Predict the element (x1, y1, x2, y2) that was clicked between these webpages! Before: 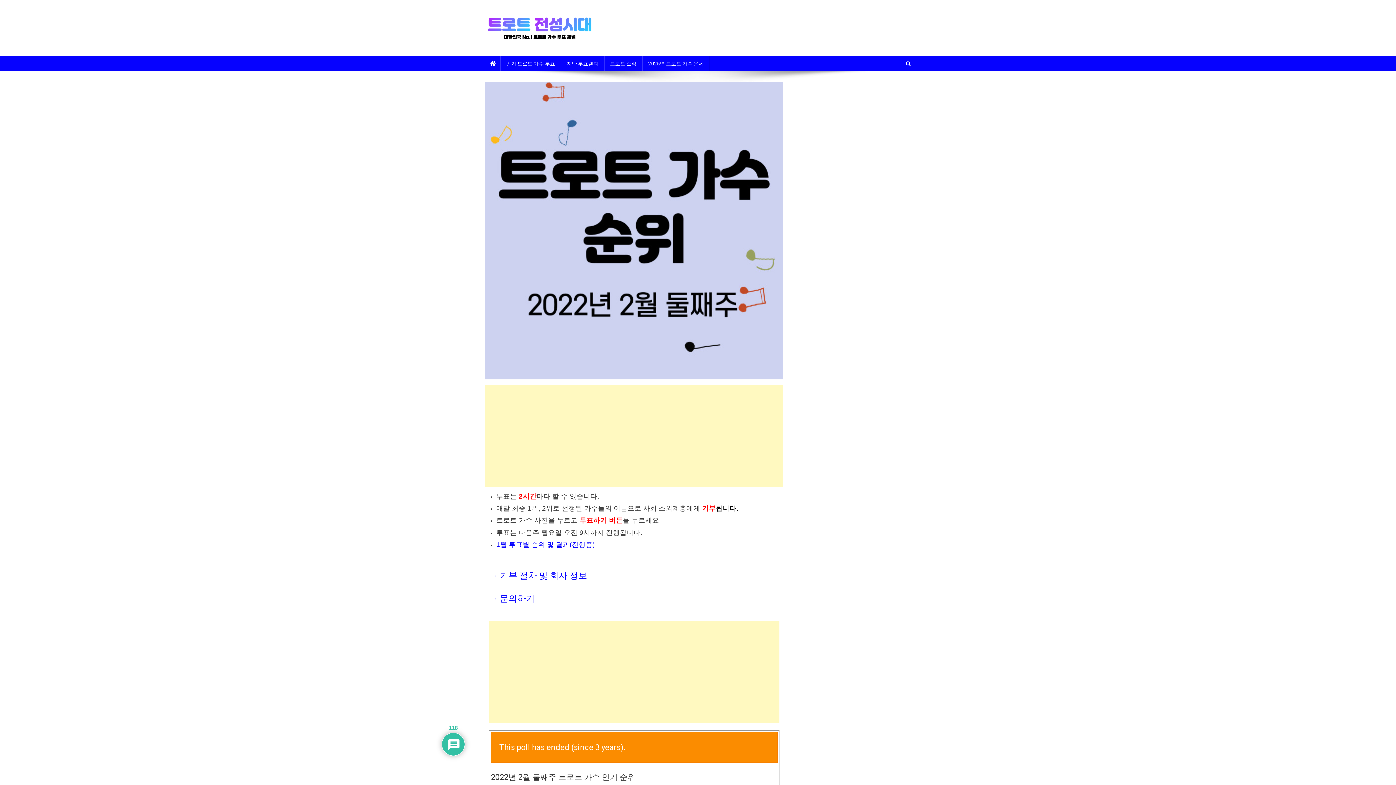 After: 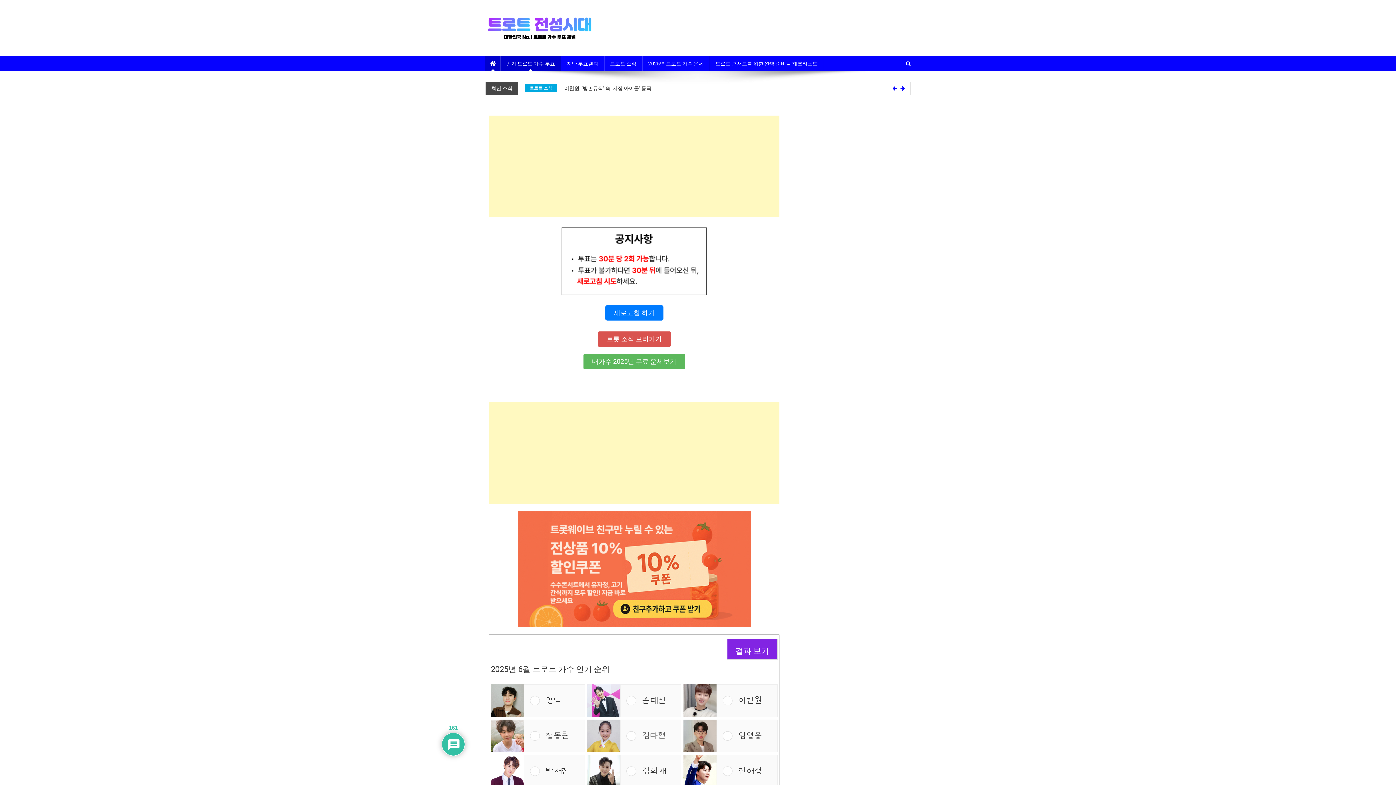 Action: label: 인기 트로트 가수 투표 bbox: (500, 56, 561, 70)